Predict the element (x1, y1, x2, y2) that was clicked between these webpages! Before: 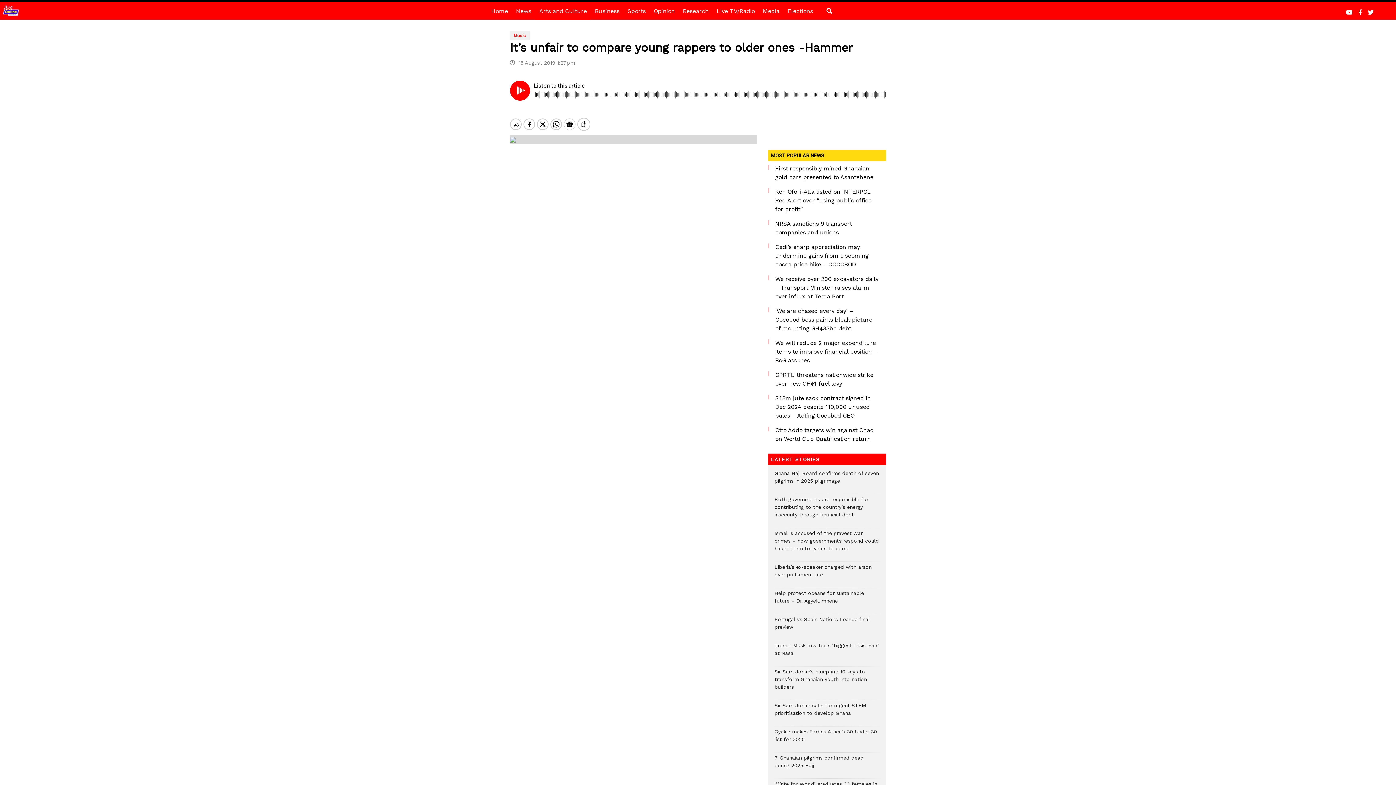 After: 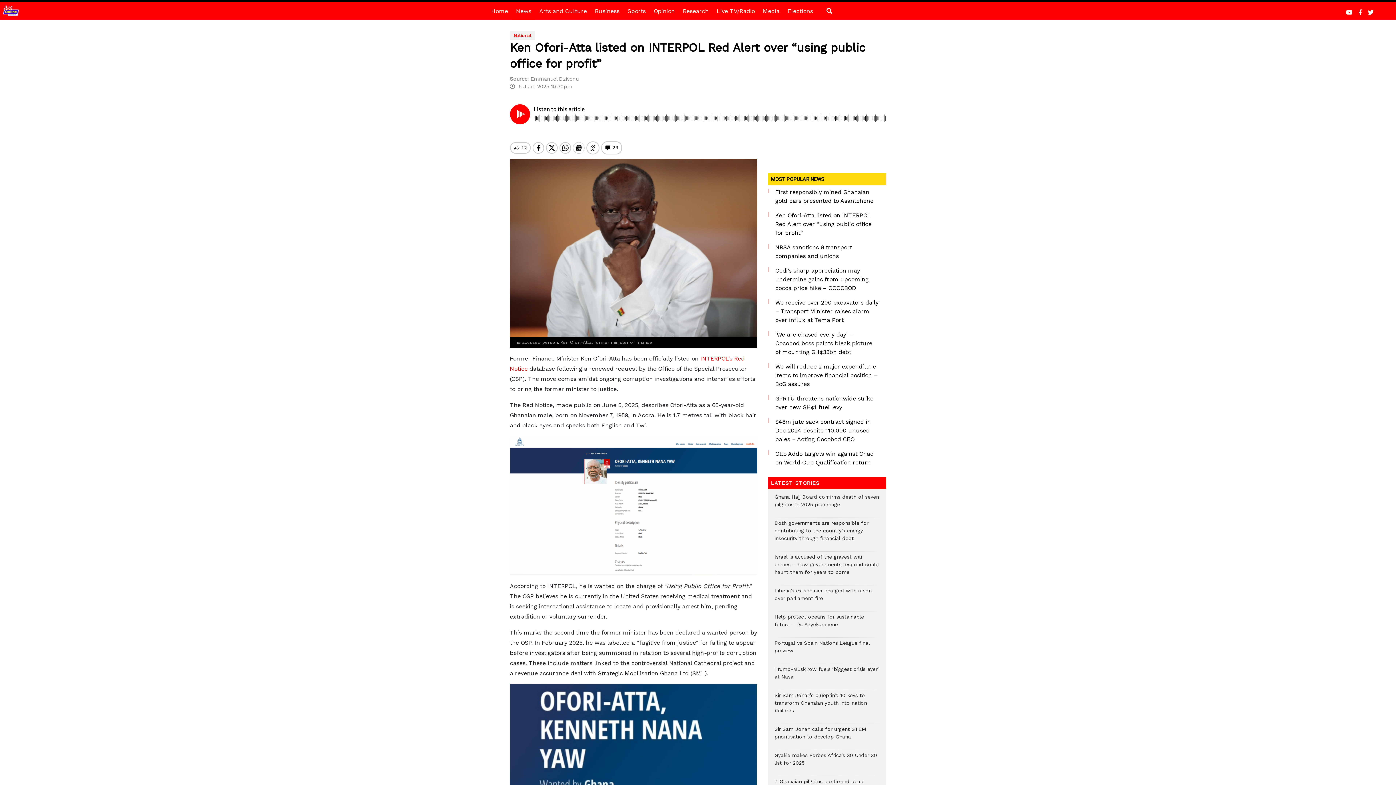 Action: bbox: (768, 184, 886, 216) label: Ken Ofori-Atta listed on INTERPOL Red Alert over “using public office for profit”